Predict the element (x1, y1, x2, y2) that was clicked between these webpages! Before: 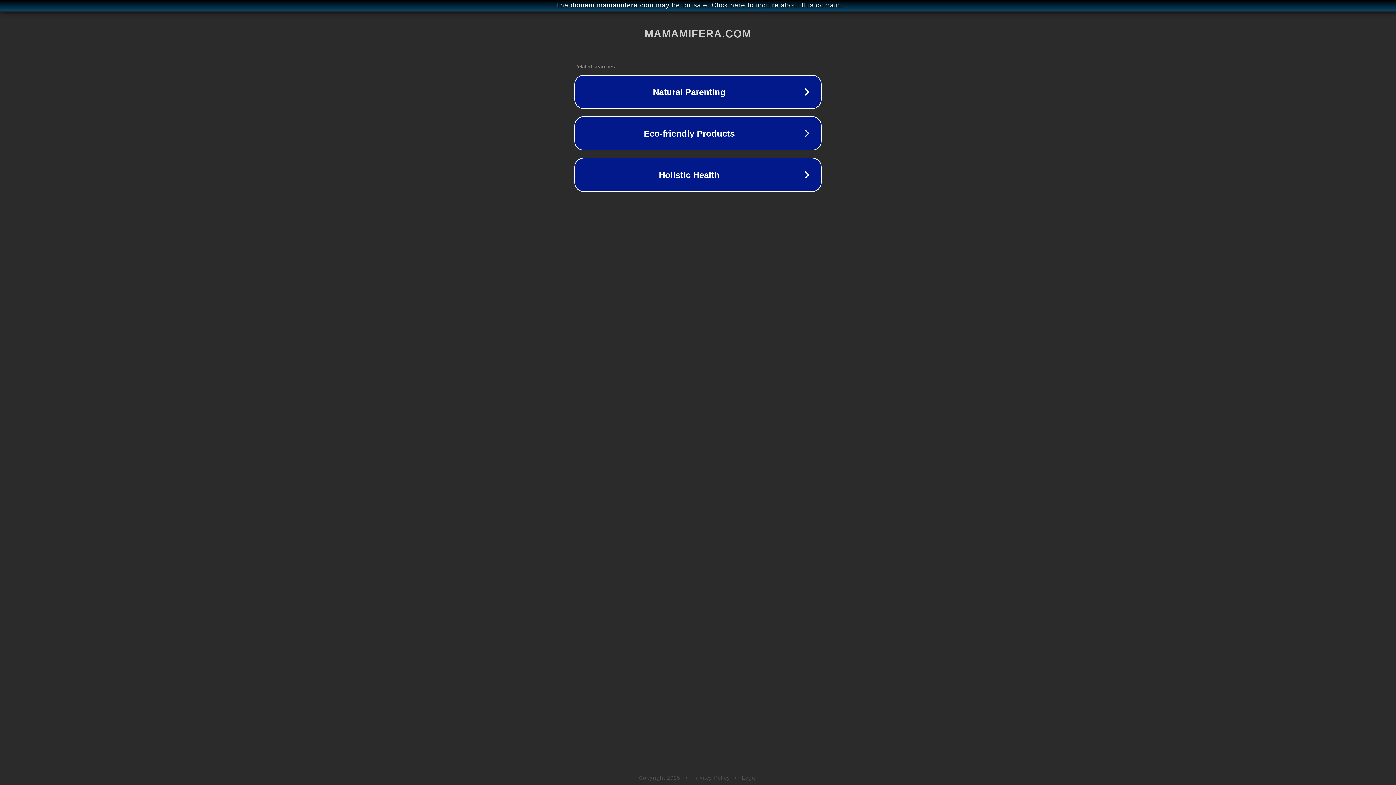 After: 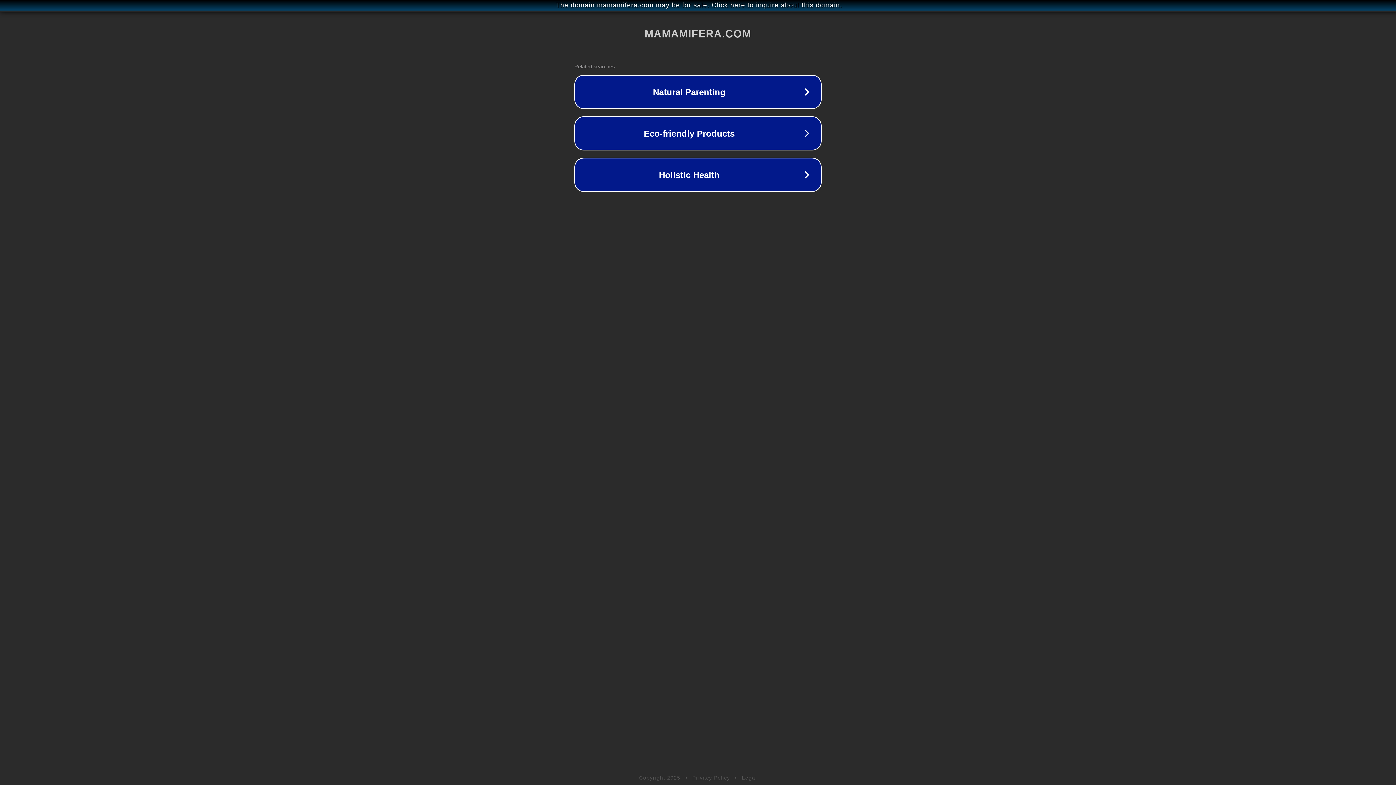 Action: label: Privacy Policy bbox: (692, 775, 730, 781)